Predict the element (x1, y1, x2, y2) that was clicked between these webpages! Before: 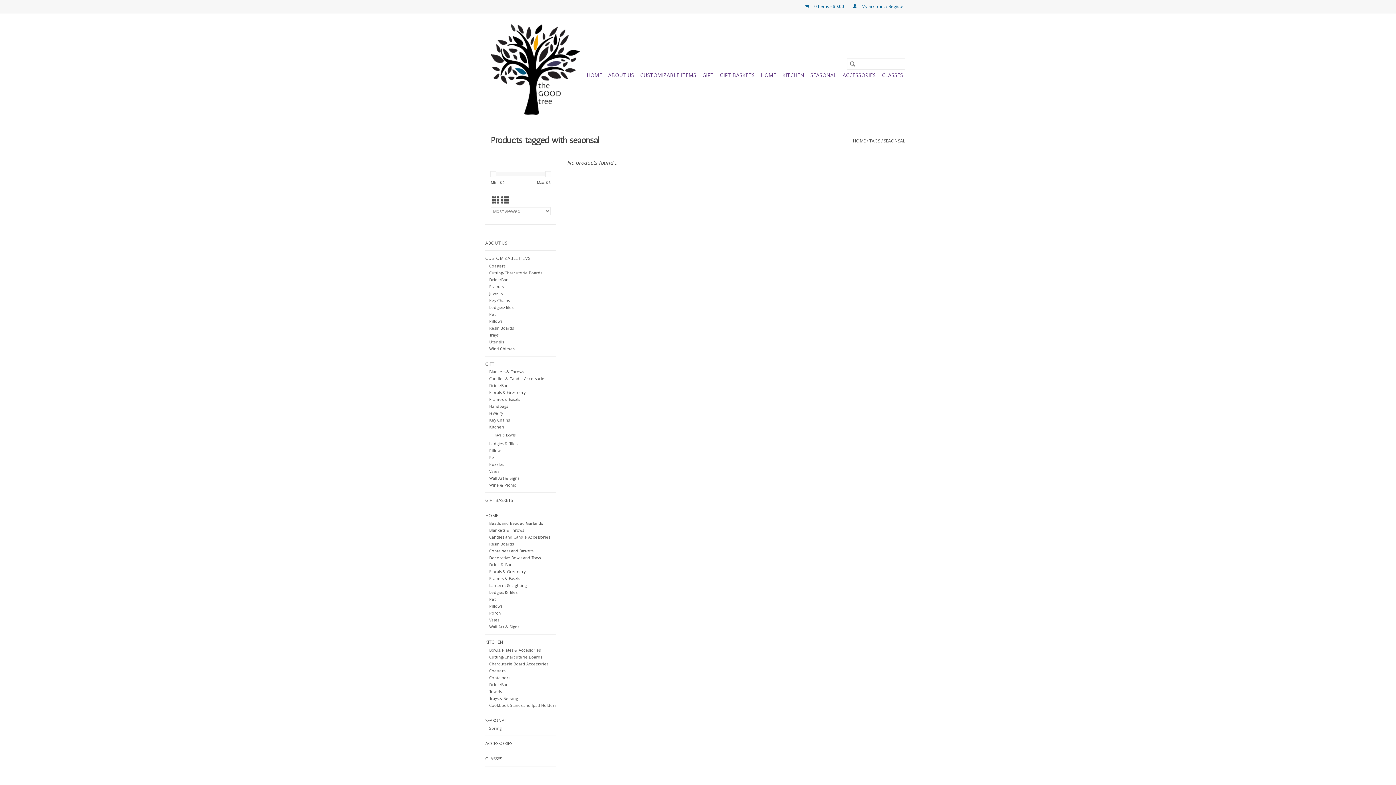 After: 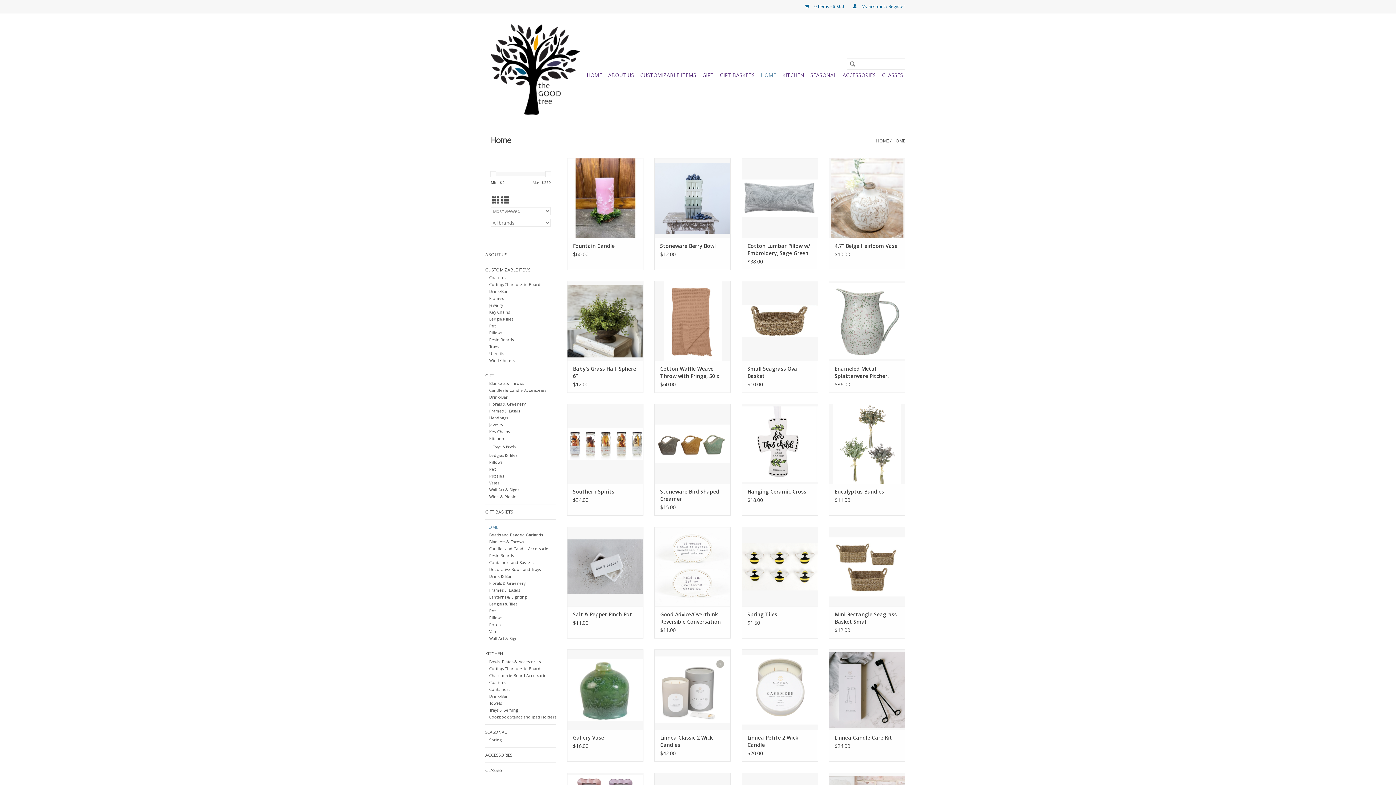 Action: bbox: (758, 69, 778, 81) label: HOME